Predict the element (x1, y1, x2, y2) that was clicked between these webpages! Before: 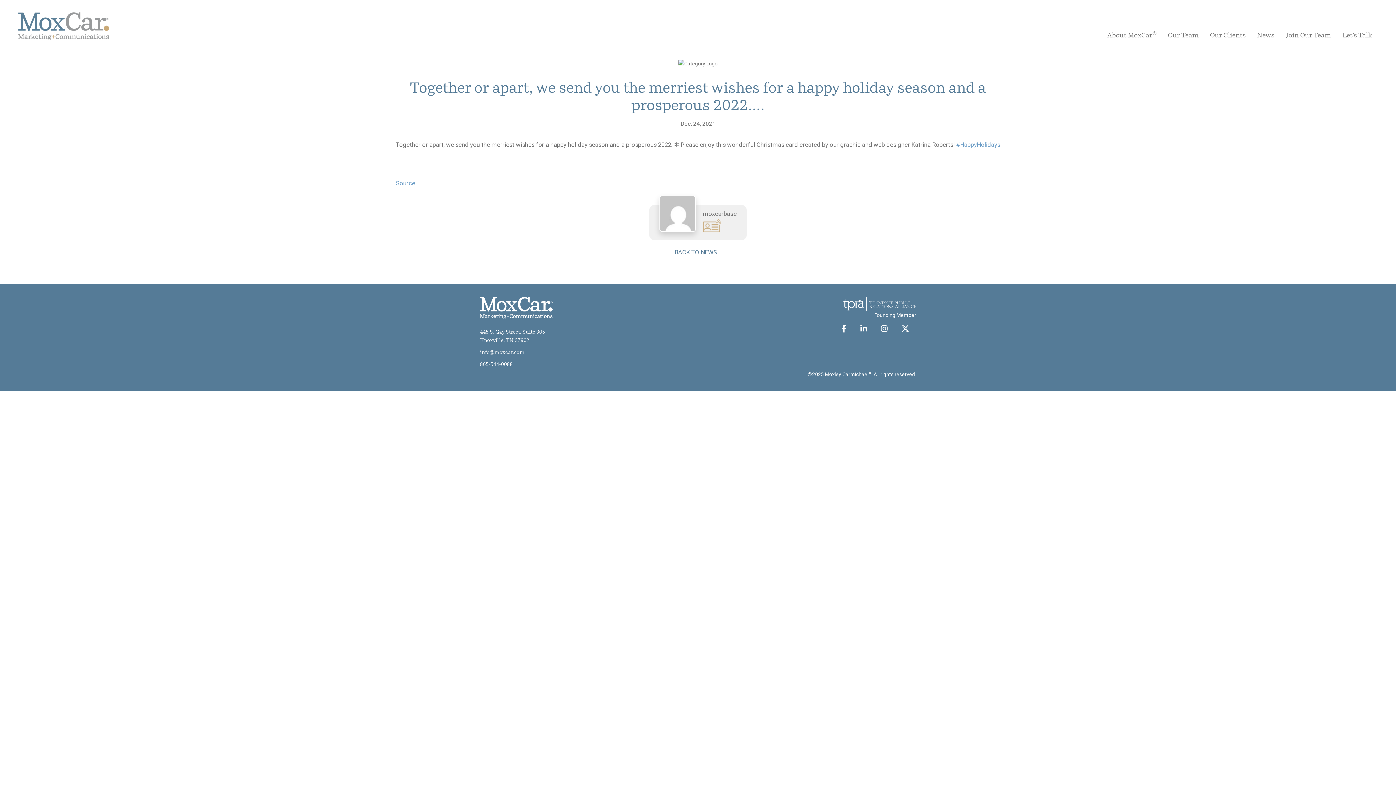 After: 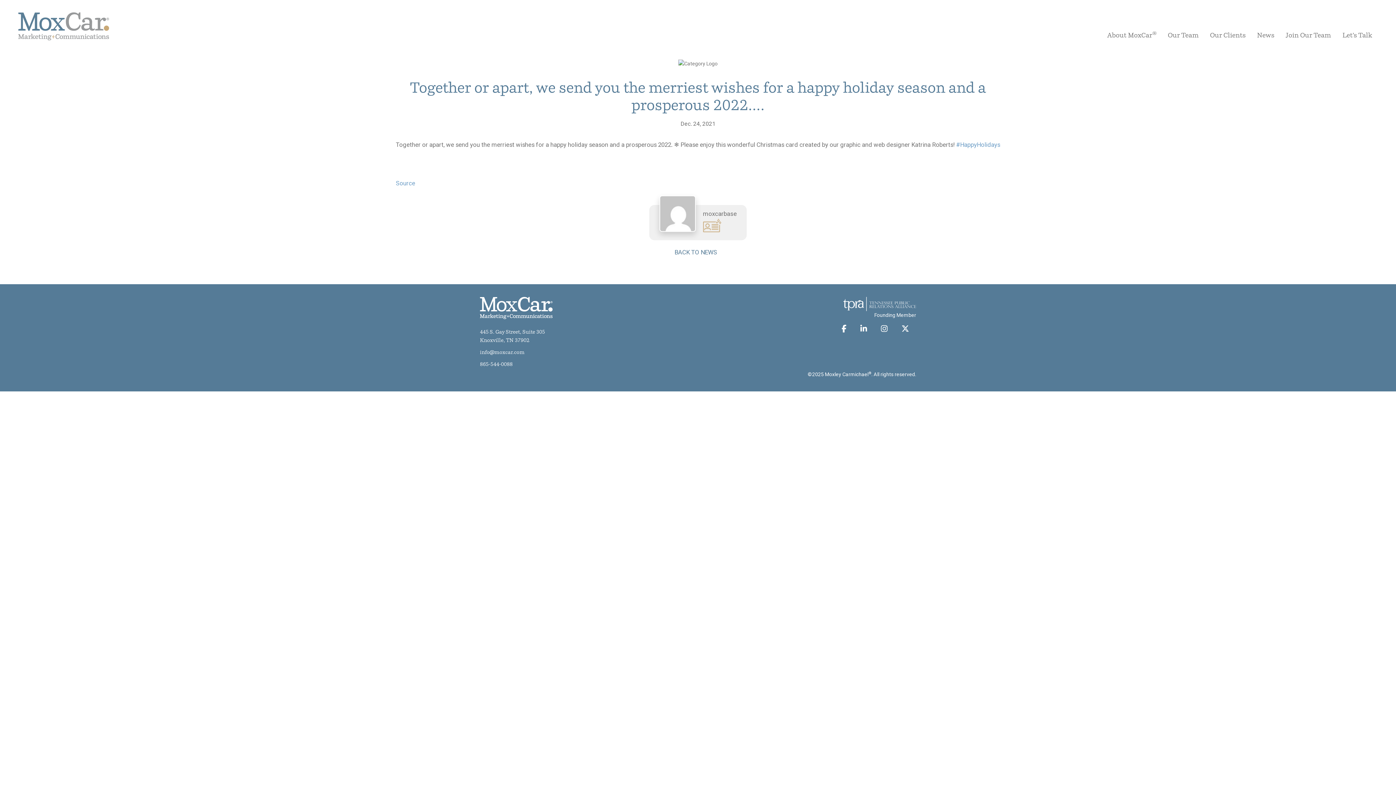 Action: bbox: (853, 319, 874, 337) label: Follow us on LinkedIn